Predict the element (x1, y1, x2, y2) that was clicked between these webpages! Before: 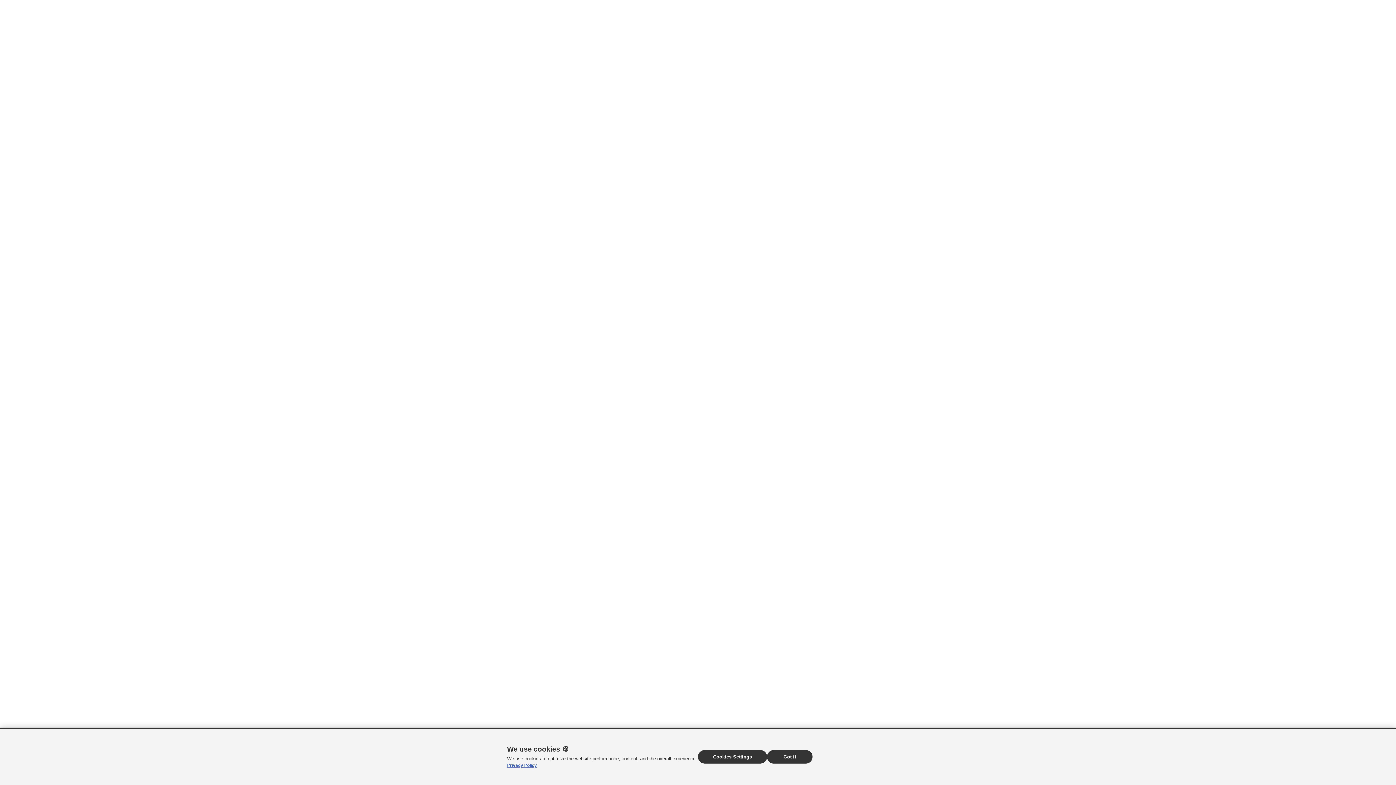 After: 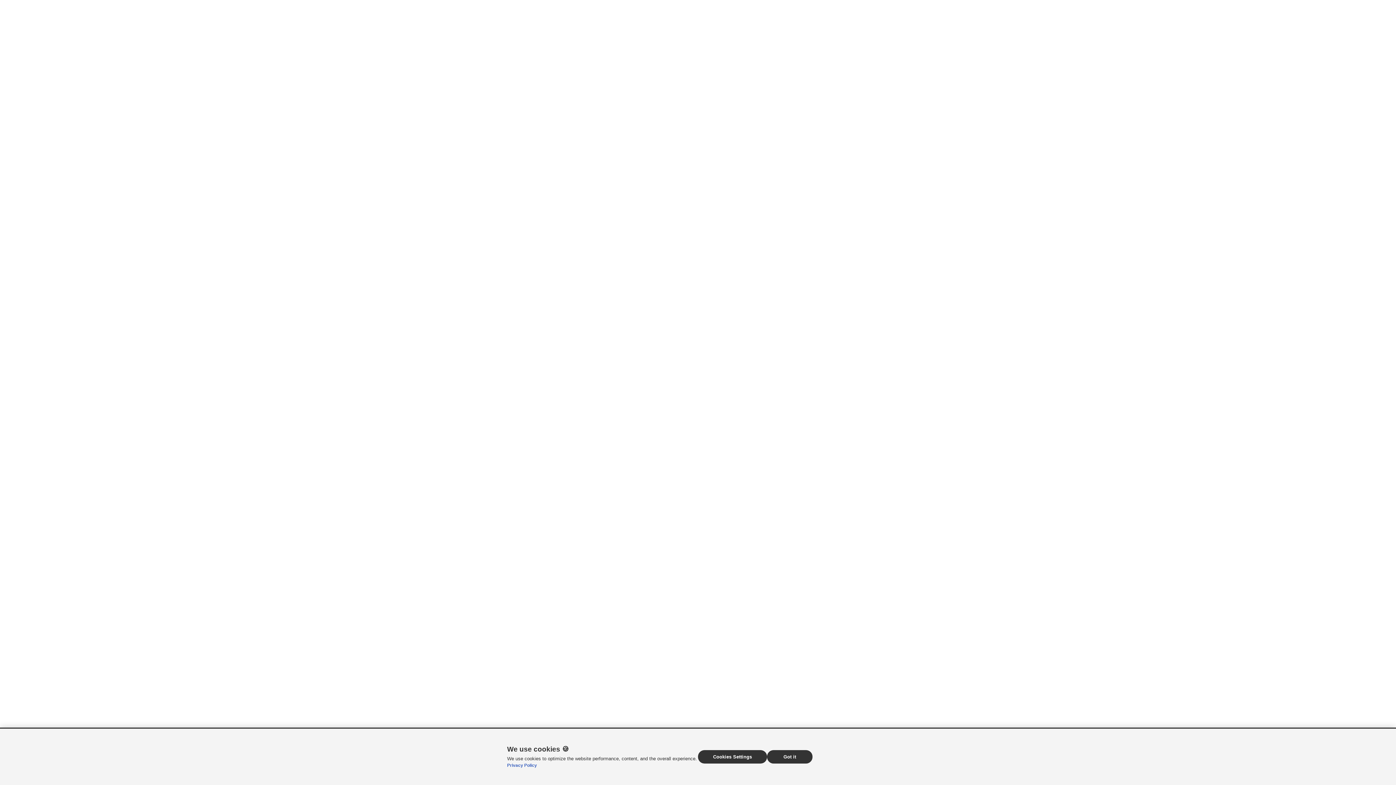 Action: bbox: (507, 763, 537, 768) label: Privacy Policy